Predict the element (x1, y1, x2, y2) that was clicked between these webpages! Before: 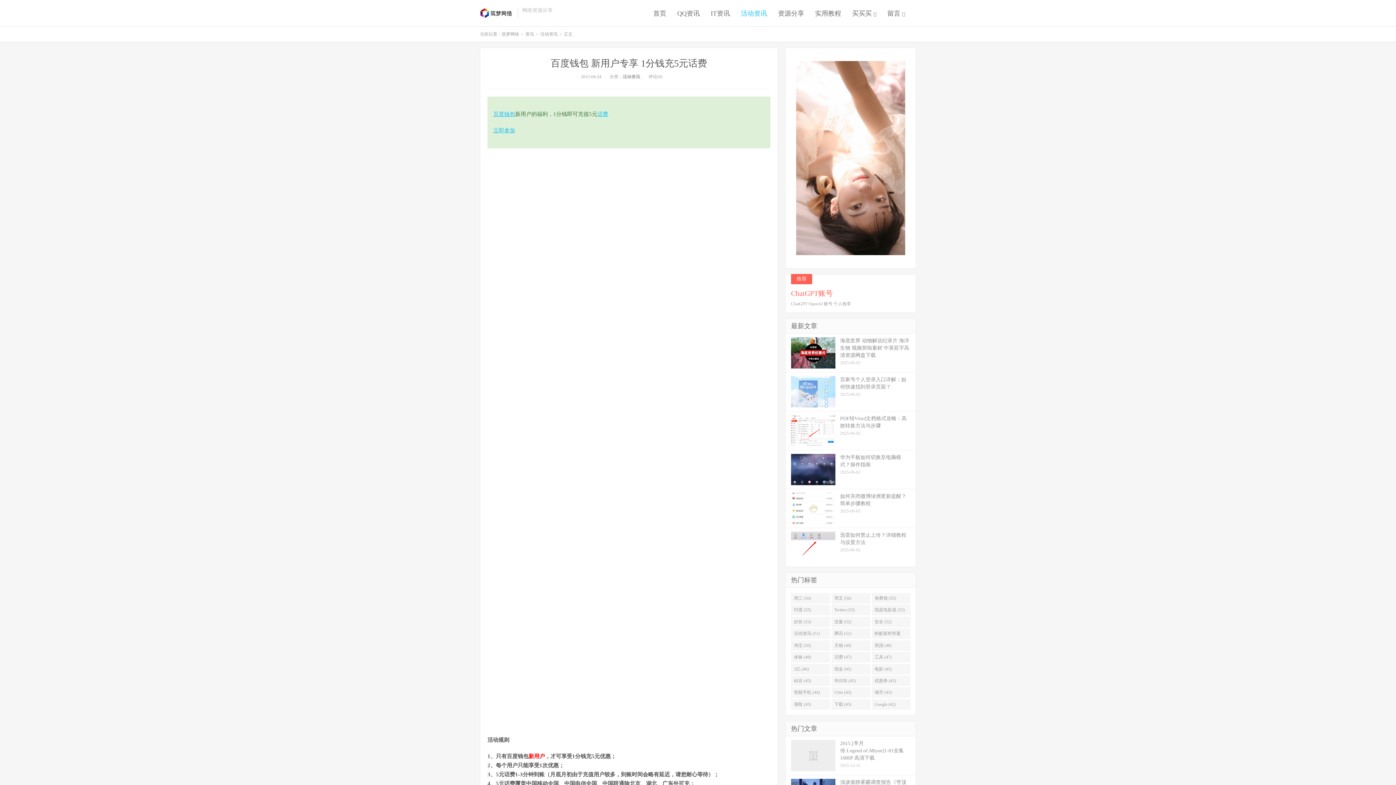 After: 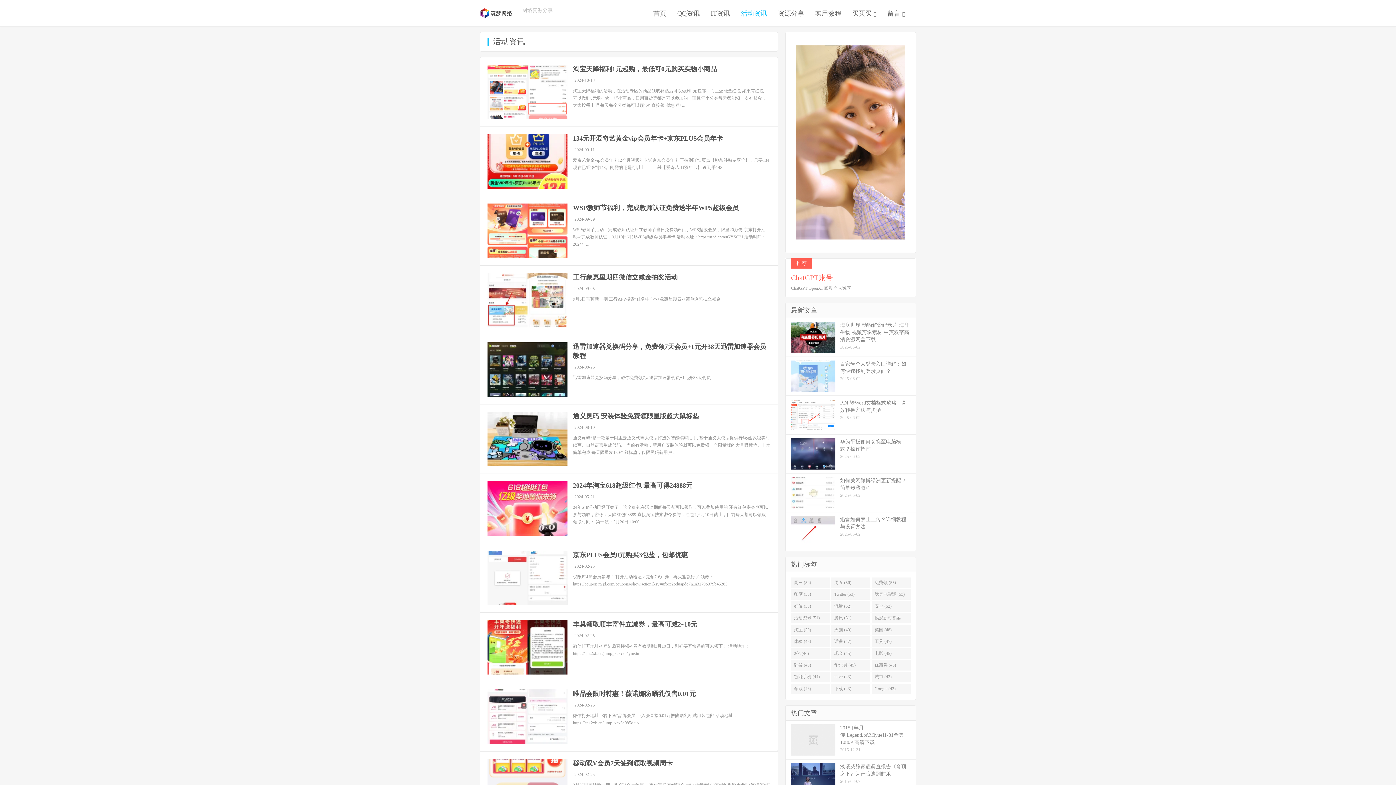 Action: bbox: (540, 31, 557, 36) label: 活动资讯